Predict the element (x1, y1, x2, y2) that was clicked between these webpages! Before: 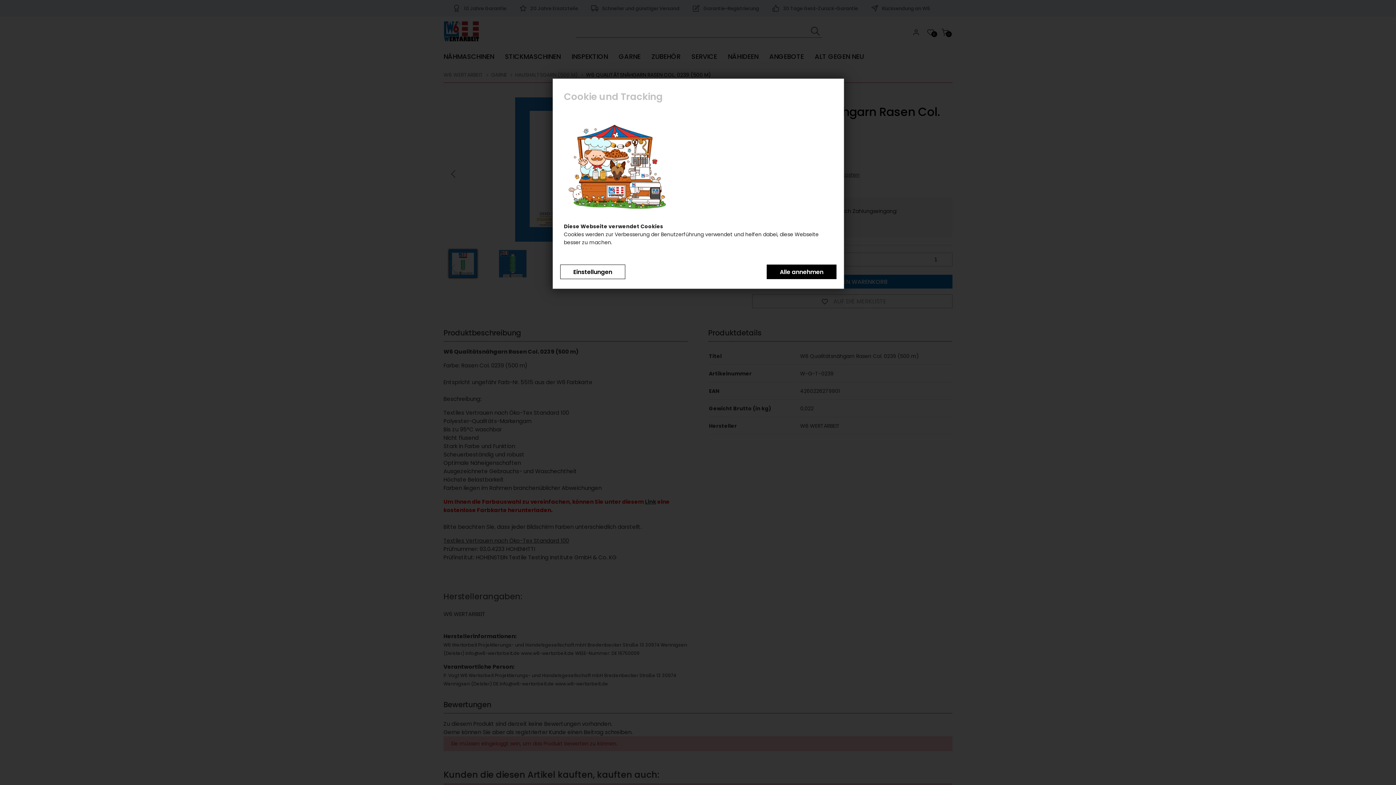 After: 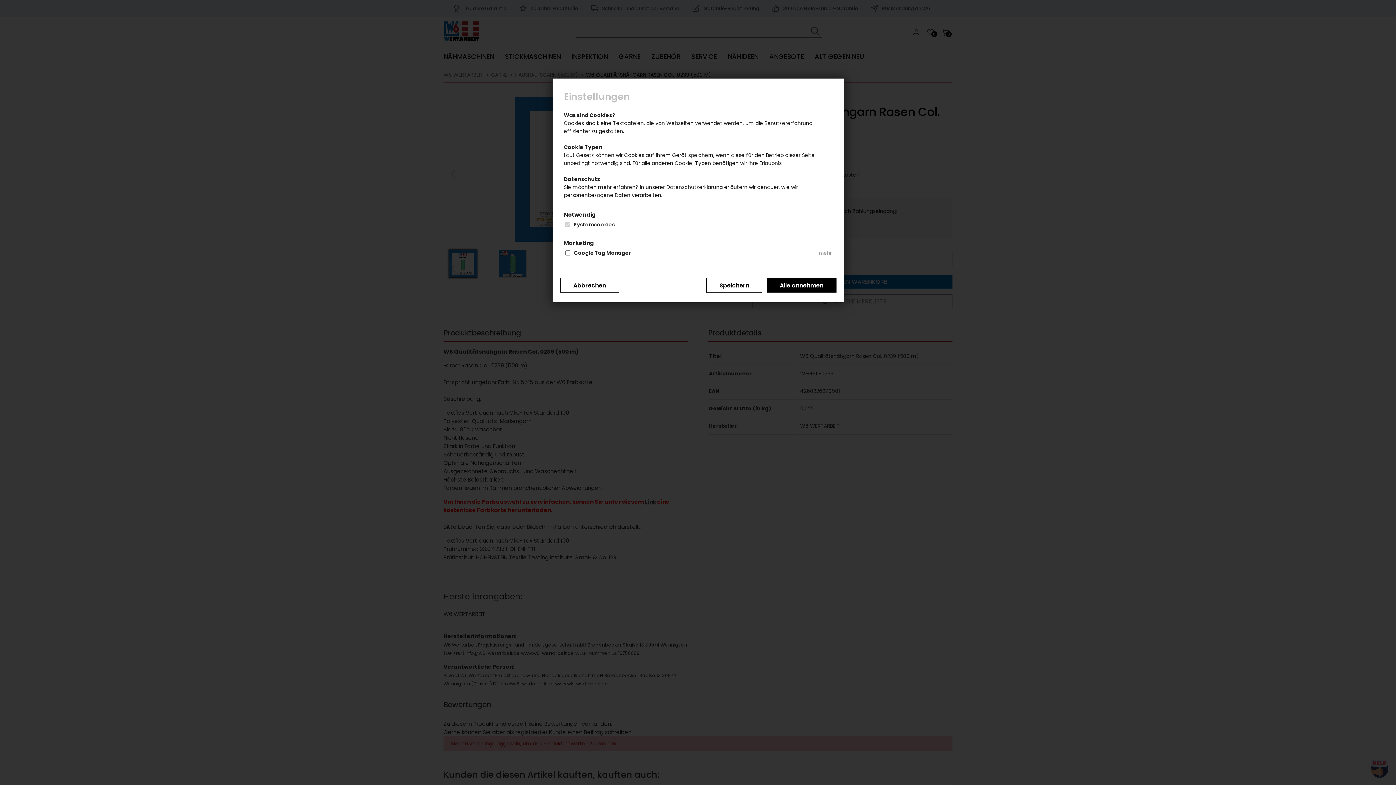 Action: bbox: (560, 264, 625, 279) label: Einstellungen